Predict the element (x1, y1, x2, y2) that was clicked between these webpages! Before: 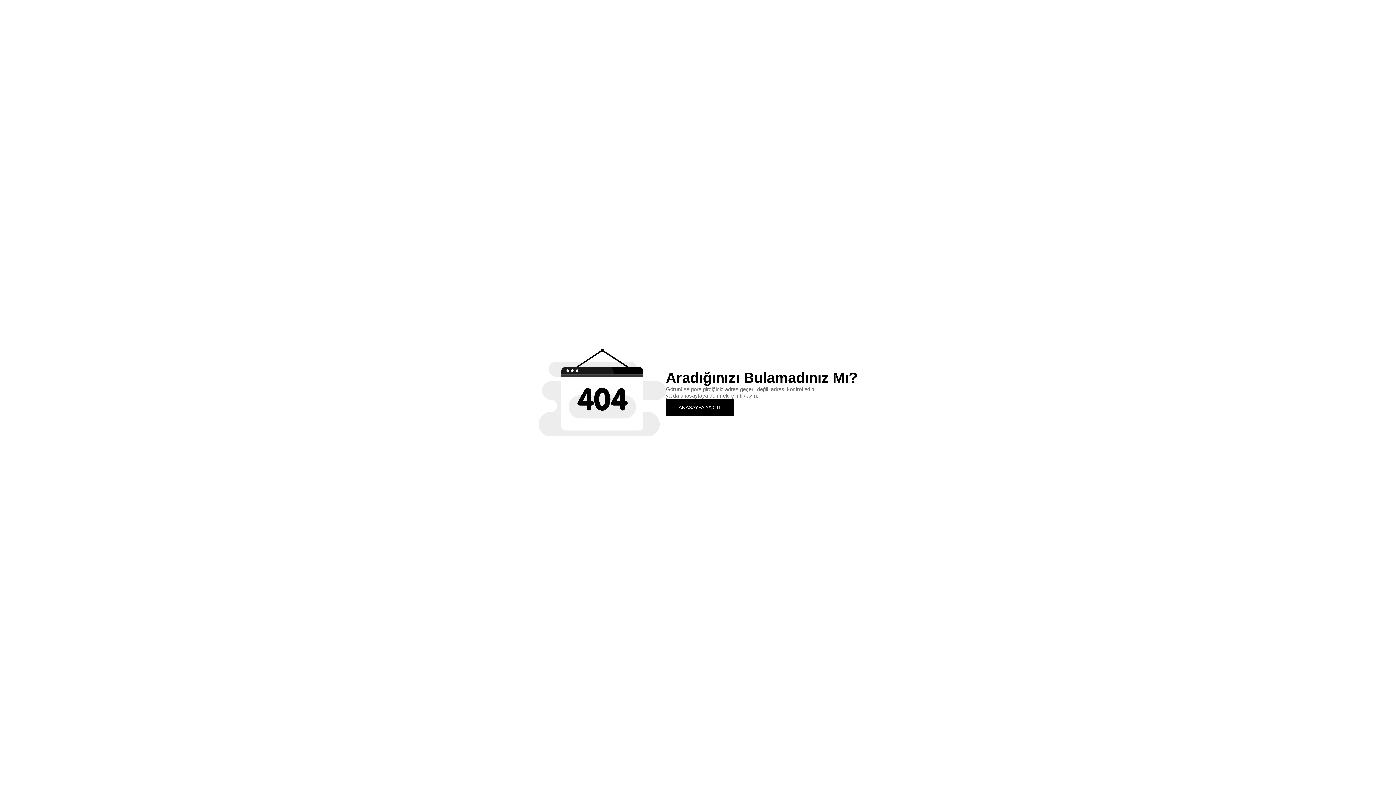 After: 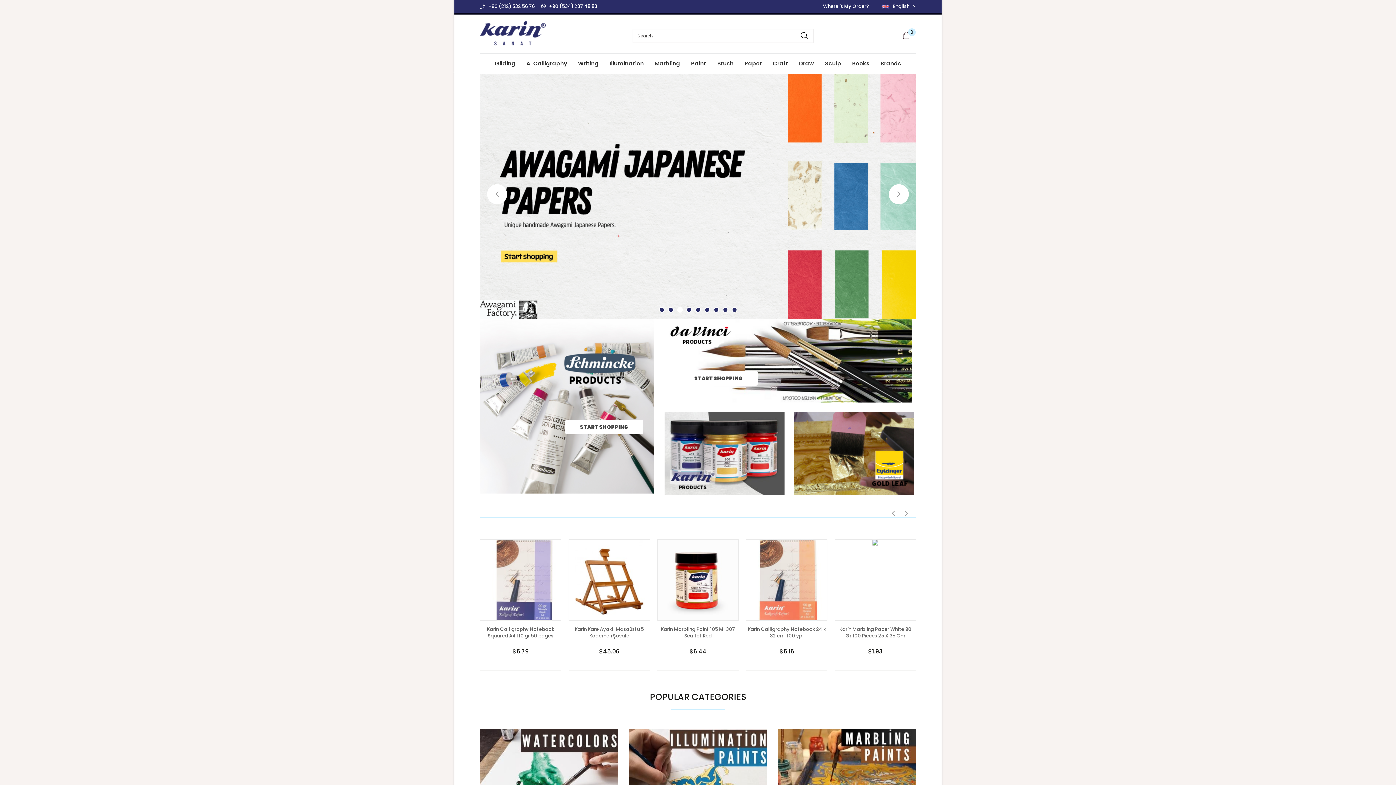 Action: bbox: (666, 399, 734, 415) label: ANASAYFA'YA GİT